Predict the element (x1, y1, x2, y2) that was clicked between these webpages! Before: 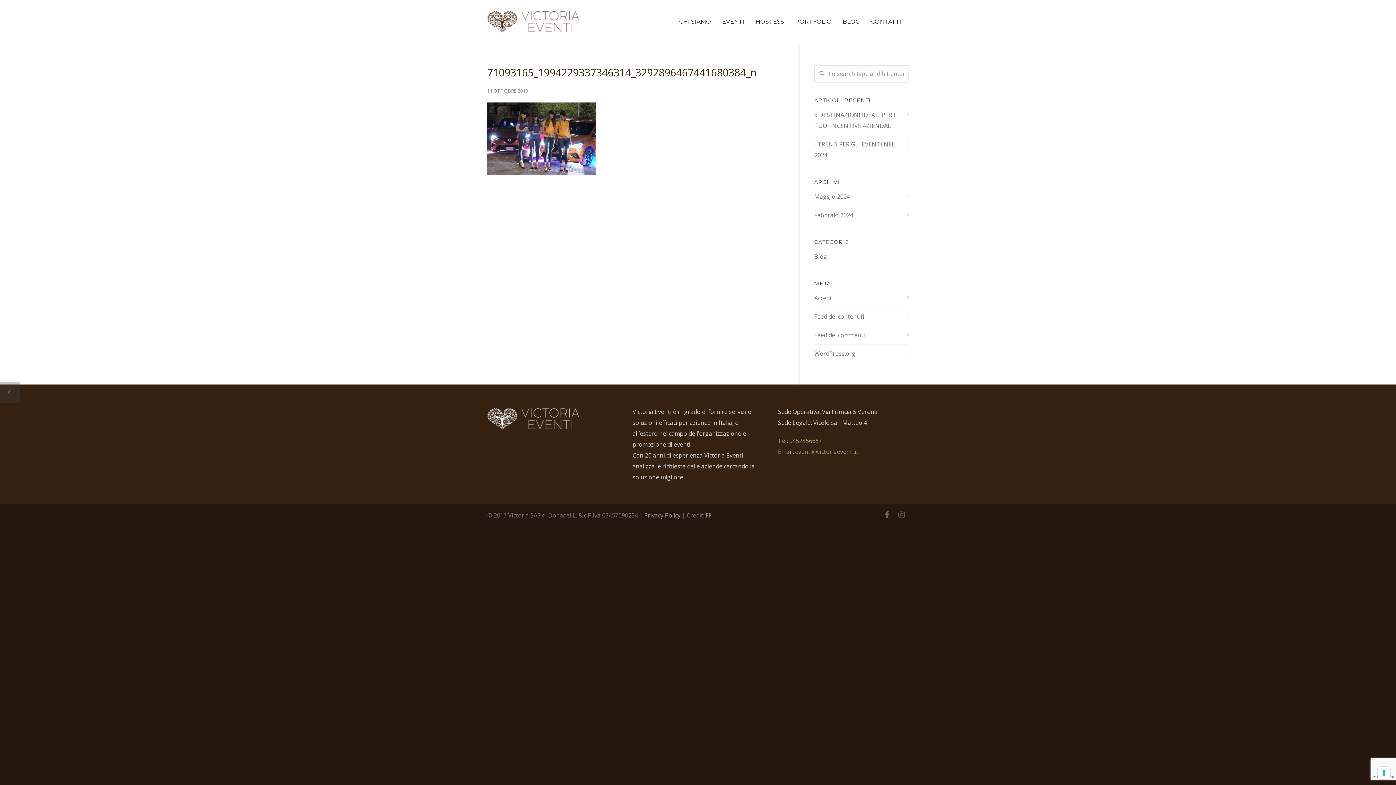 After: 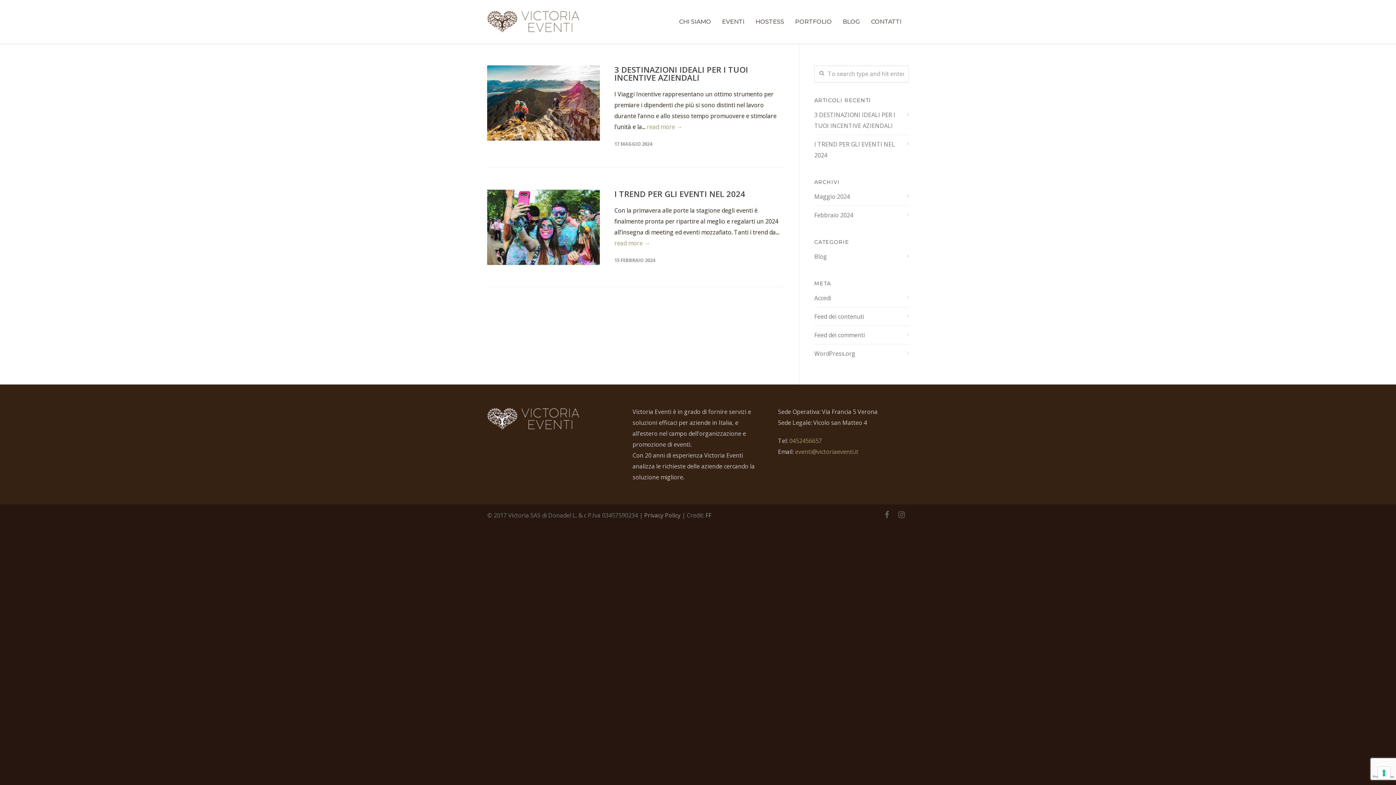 Action: label: Blog bbox: (814, 251, 909, 262)